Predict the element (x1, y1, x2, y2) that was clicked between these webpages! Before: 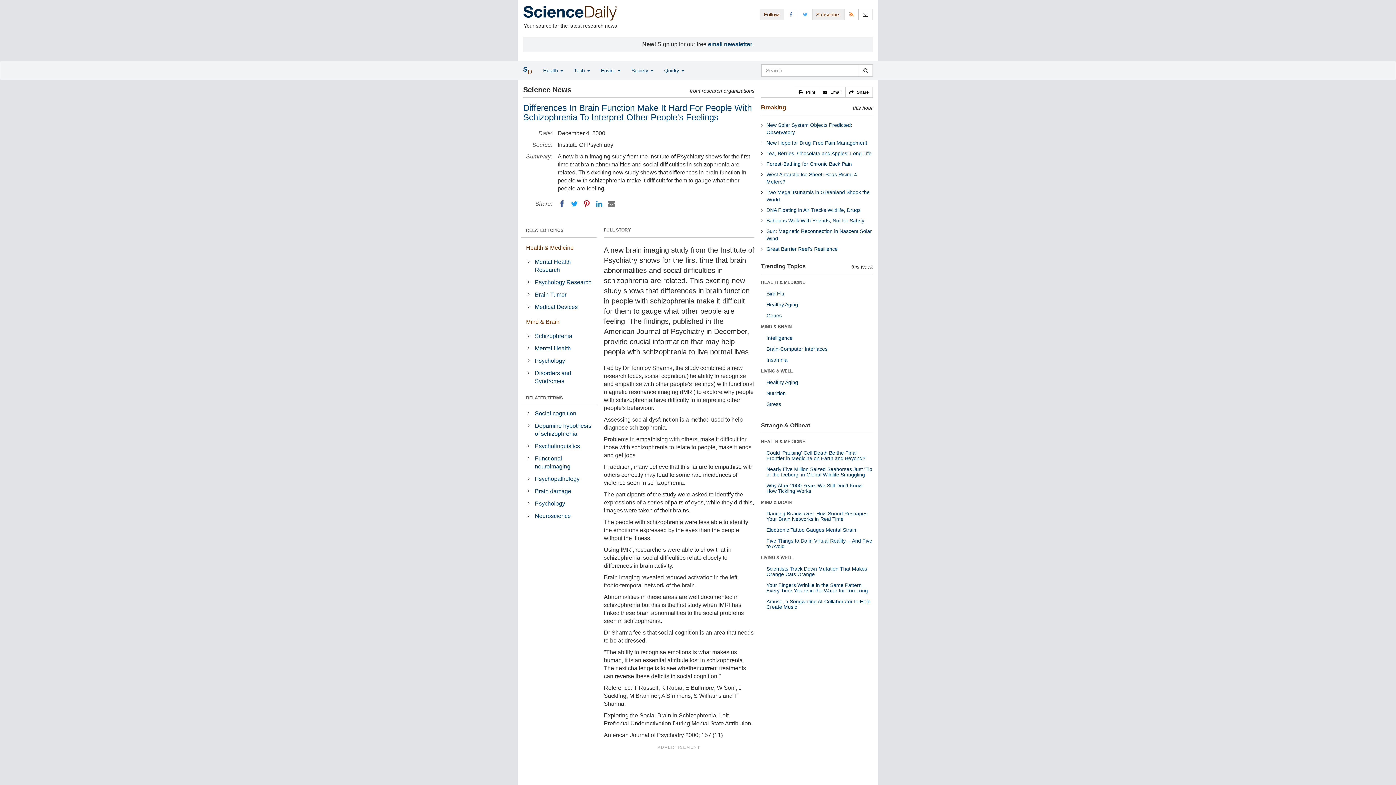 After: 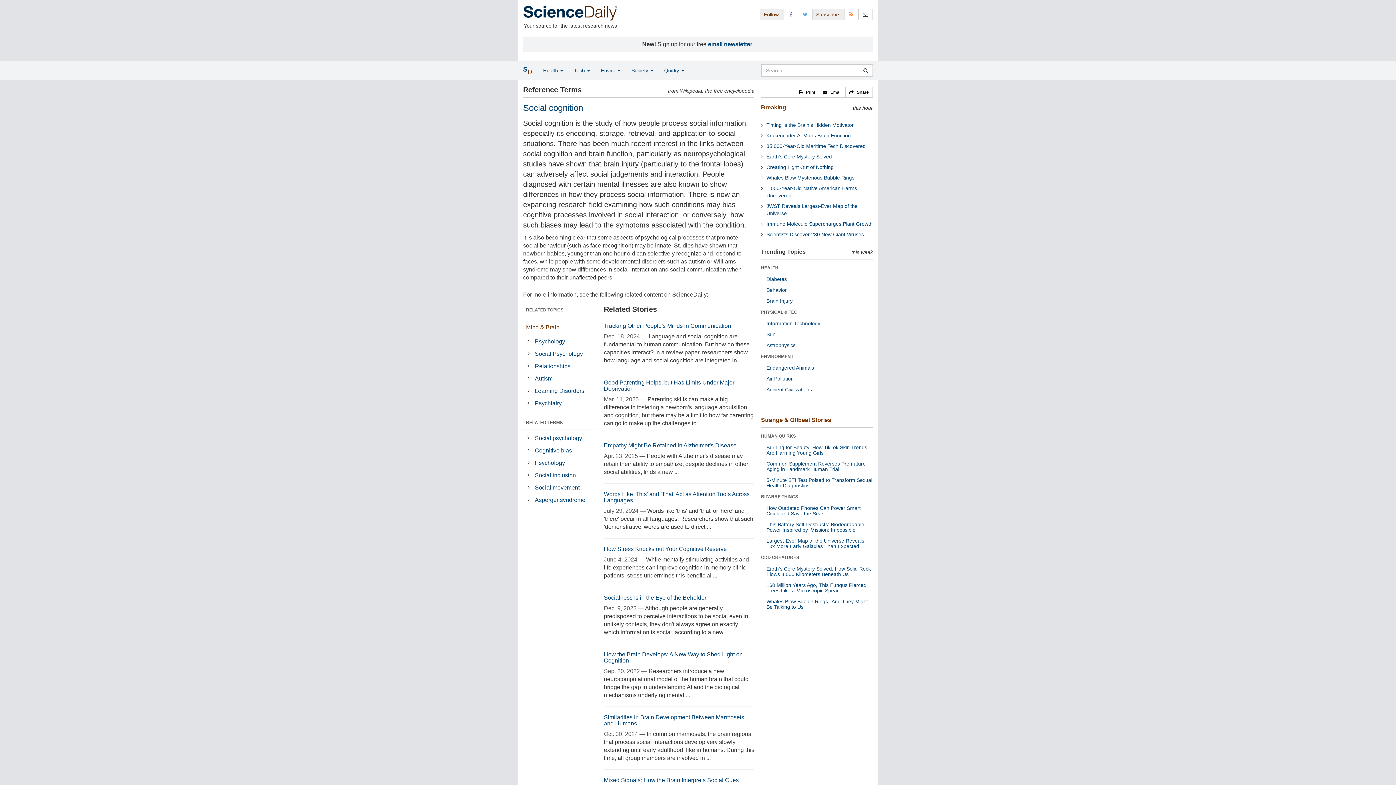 Action: bbox: (533, 407, 596, 419) label: Social cognition